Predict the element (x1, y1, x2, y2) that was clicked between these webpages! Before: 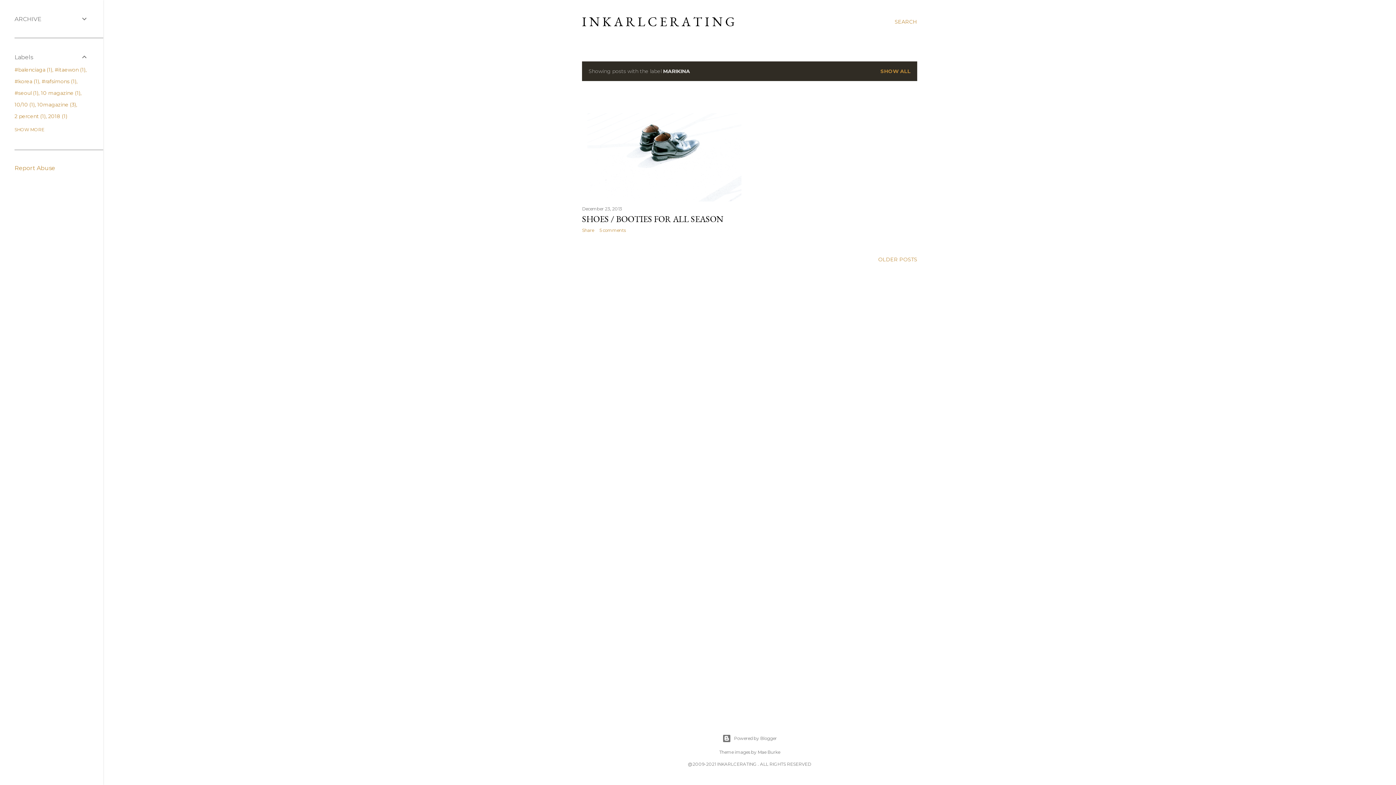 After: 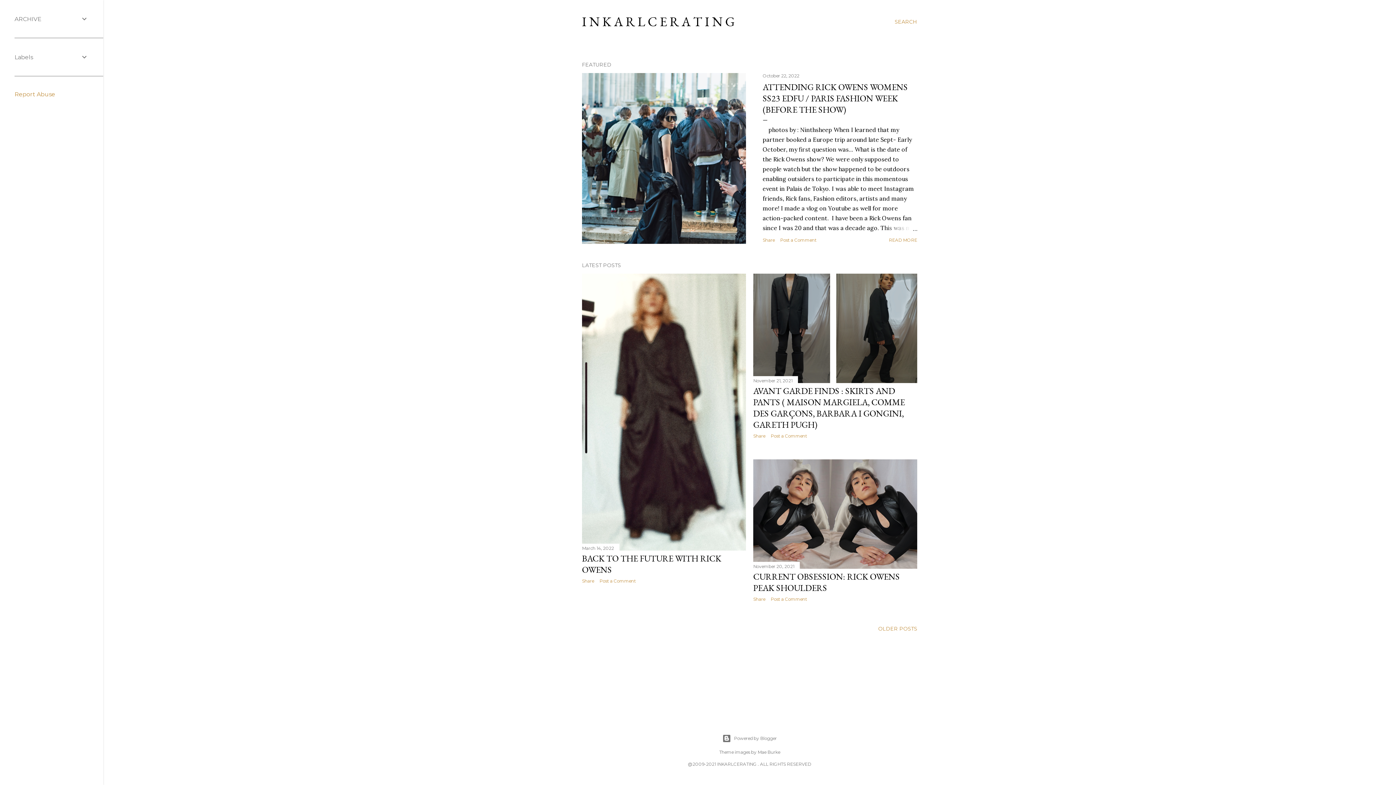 Action: label: SHOW ALL bbox: (880, 68, 910, 74)